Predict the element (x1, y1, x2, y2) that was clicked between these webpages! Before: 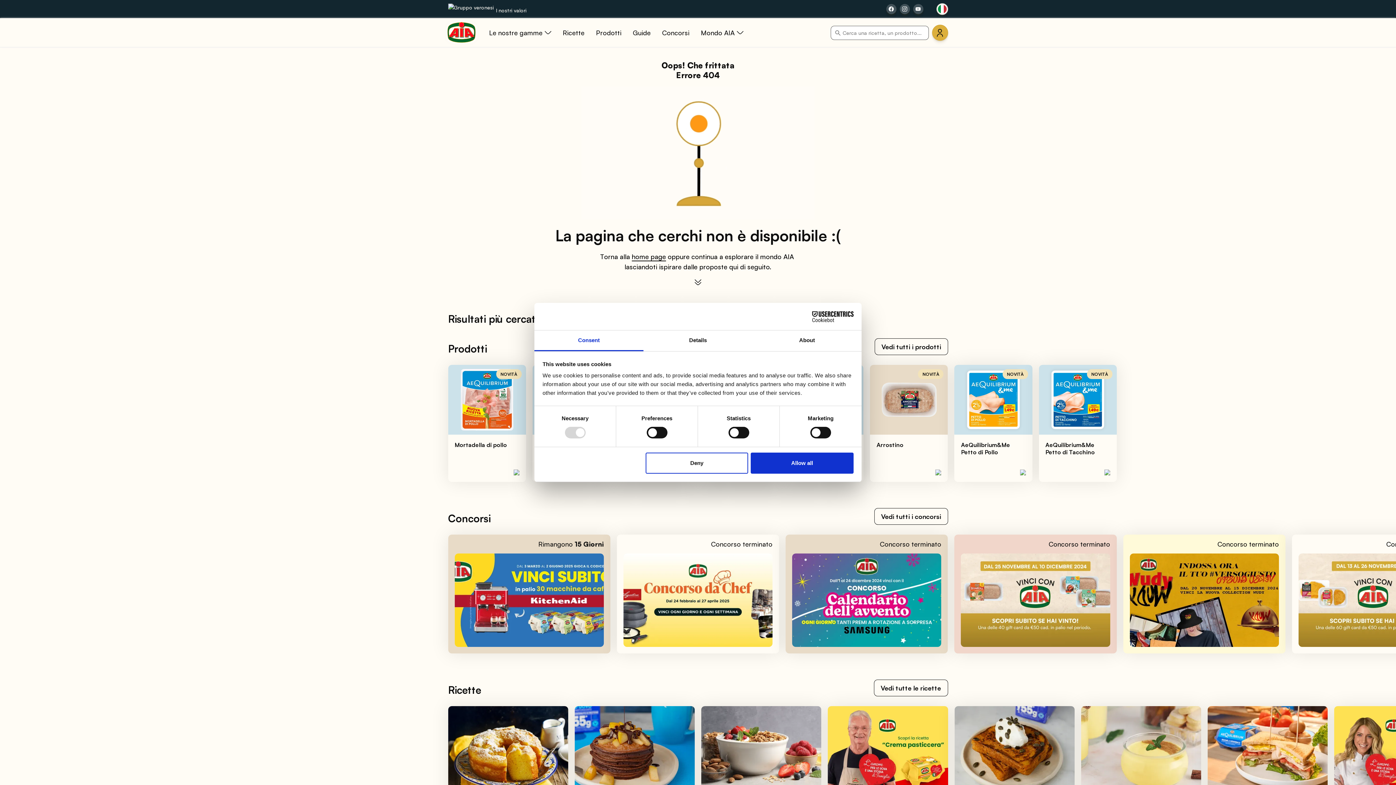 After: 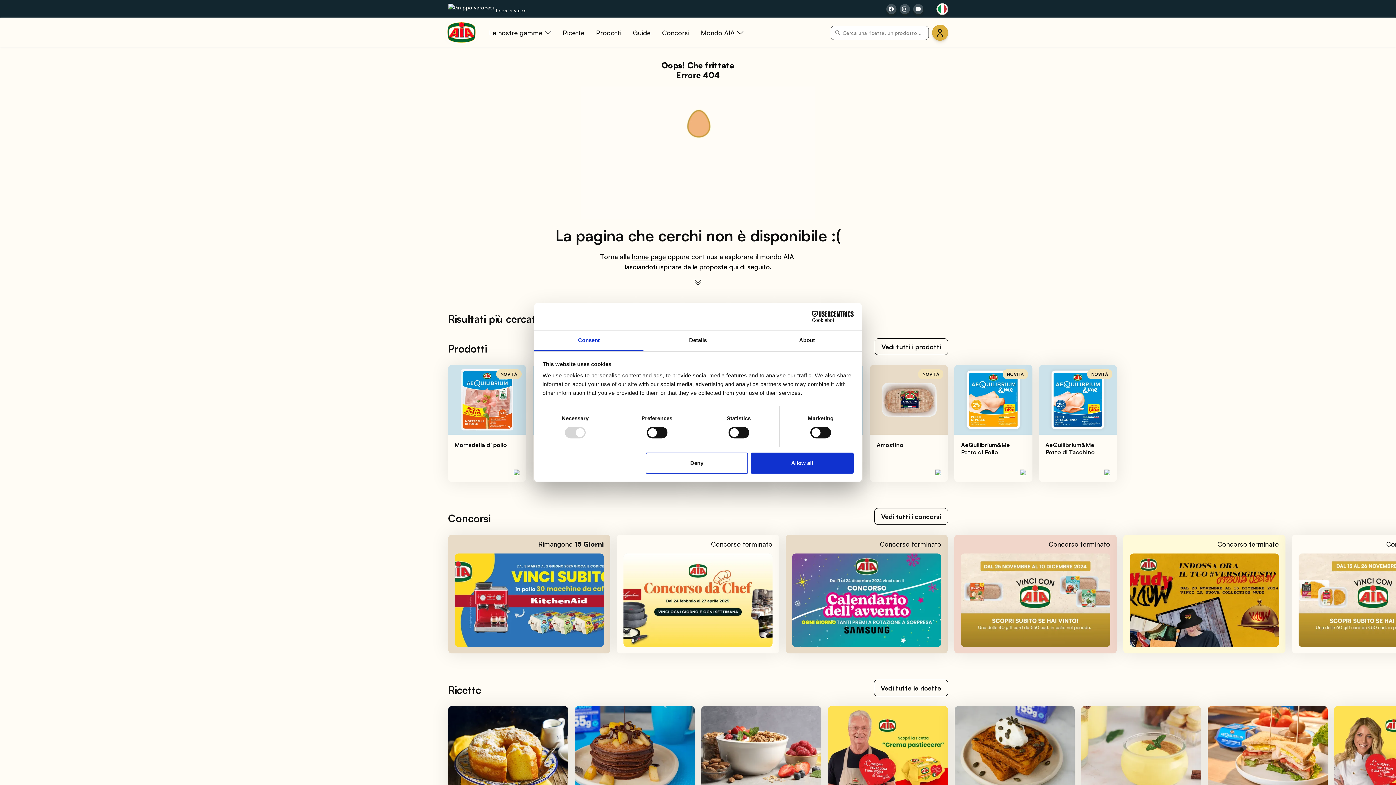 Action: label: Share on instagram bbox: (899, 4, 910, 14)